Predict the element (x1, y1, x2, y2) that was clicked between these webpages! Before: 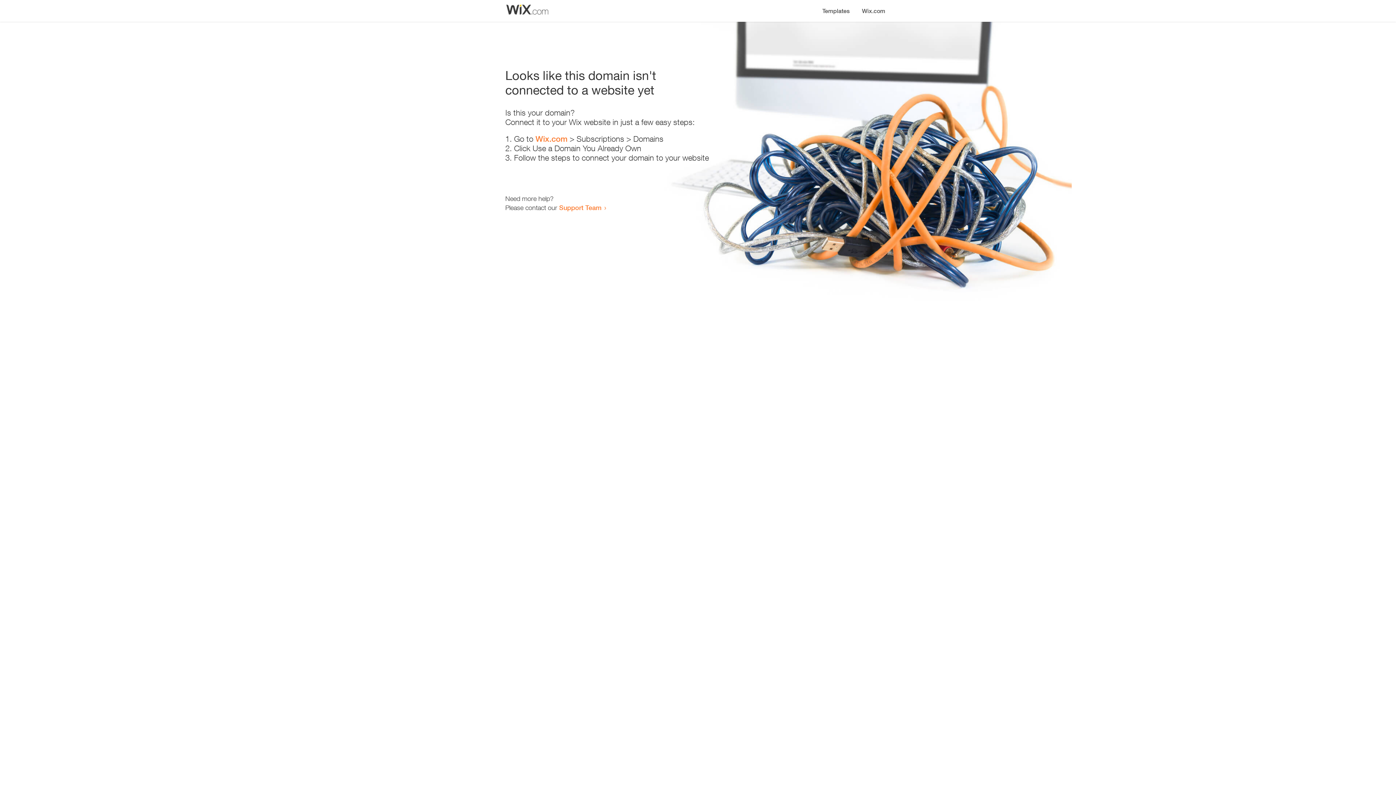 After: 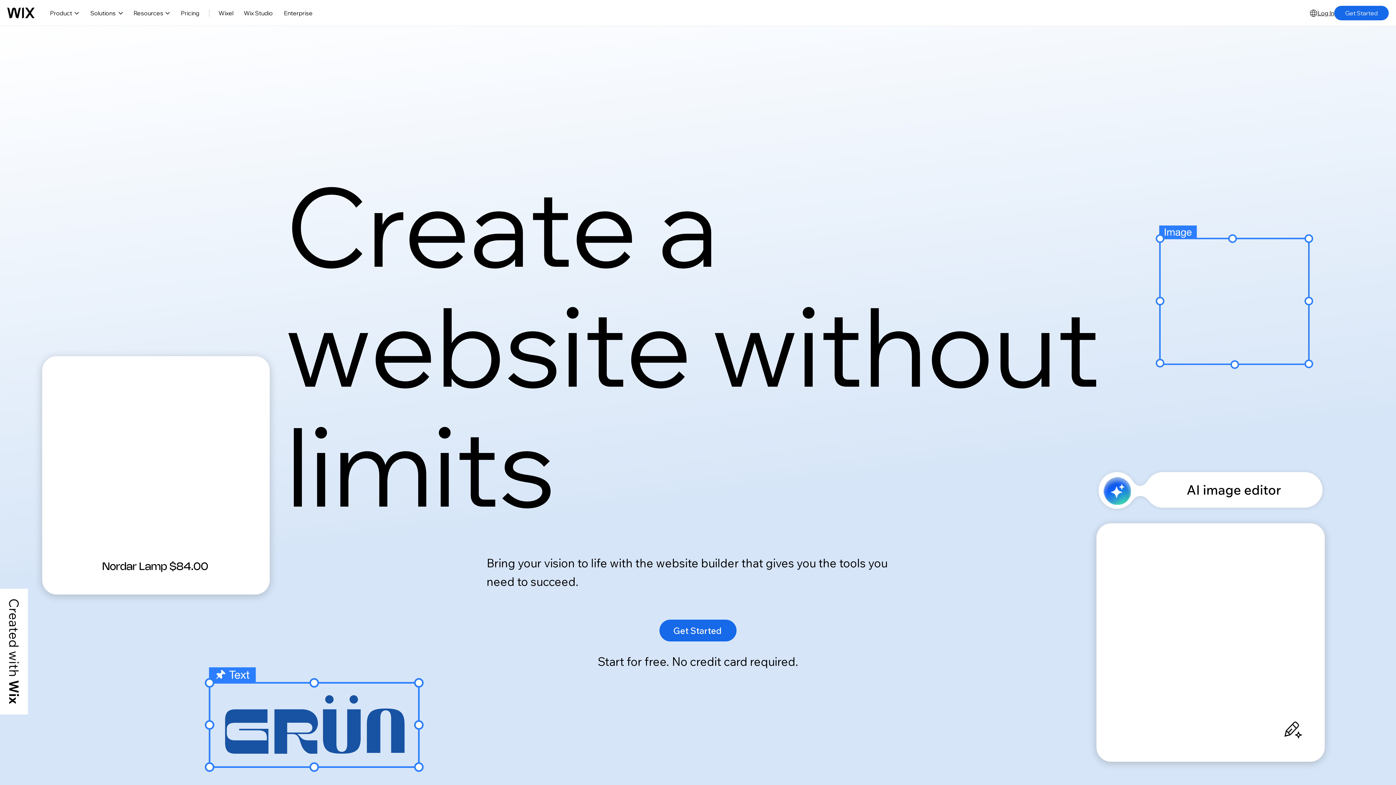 Action: bbox: (856, 0, 890, 14) label: Wix.com